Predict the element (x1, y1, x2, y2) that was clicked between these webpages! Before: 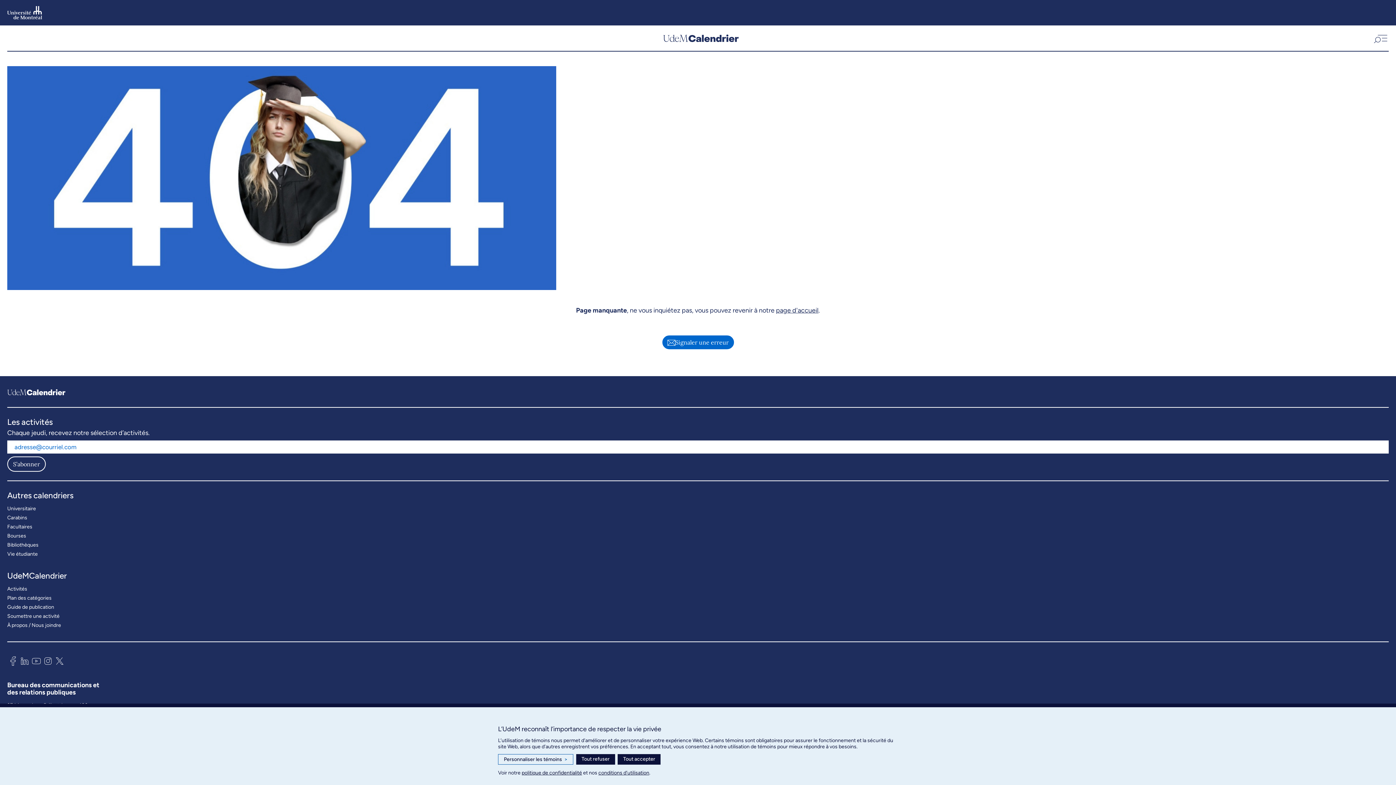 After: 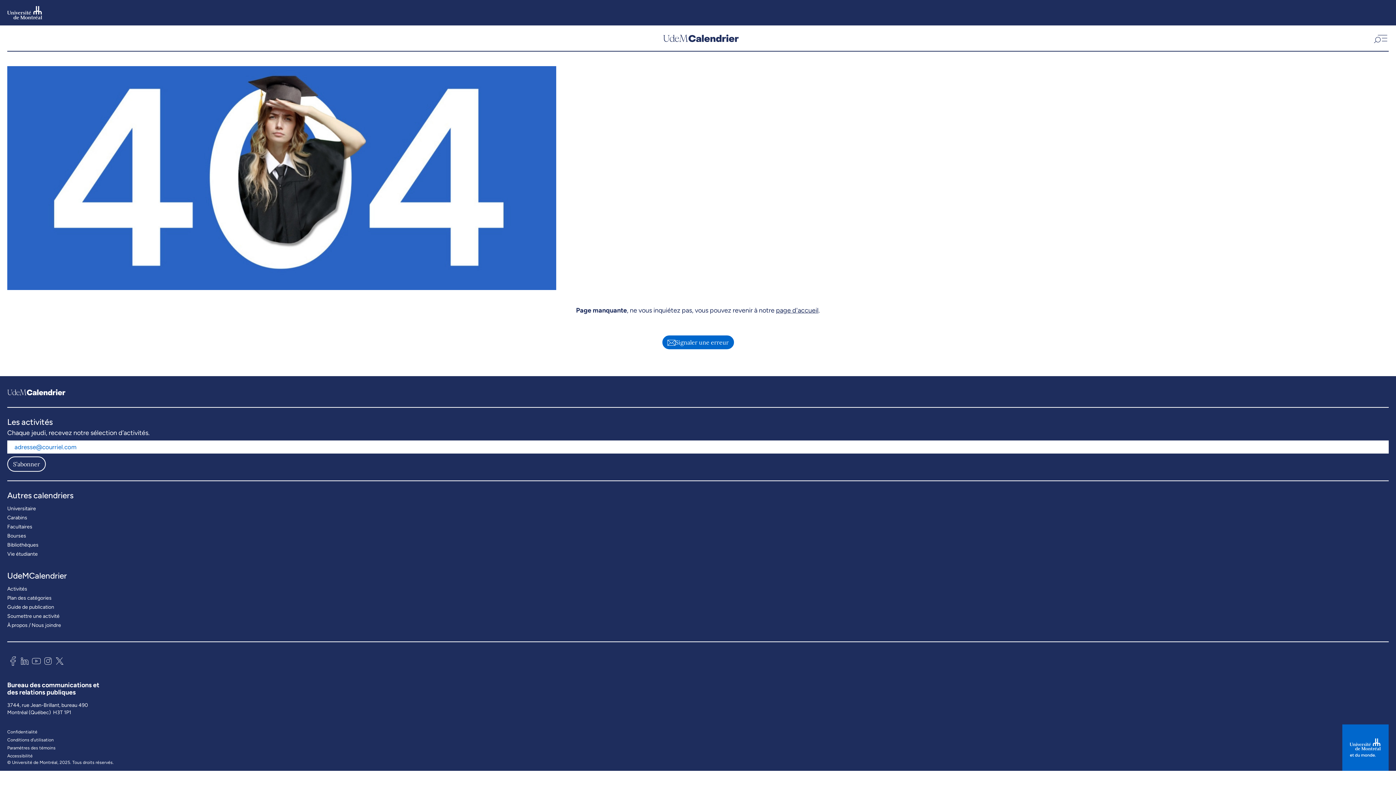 Action: bbox: (617, 754, 660, 765) label: Tout accepter